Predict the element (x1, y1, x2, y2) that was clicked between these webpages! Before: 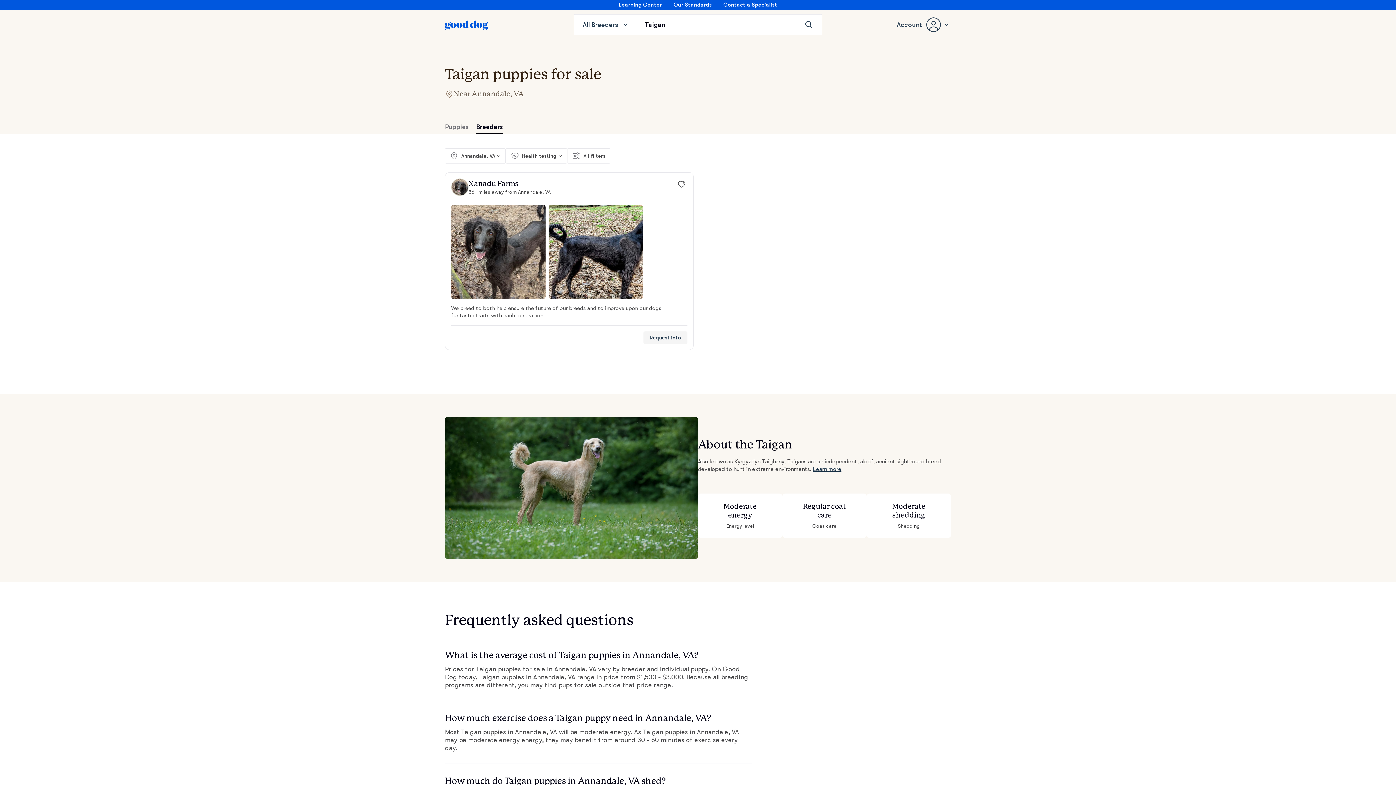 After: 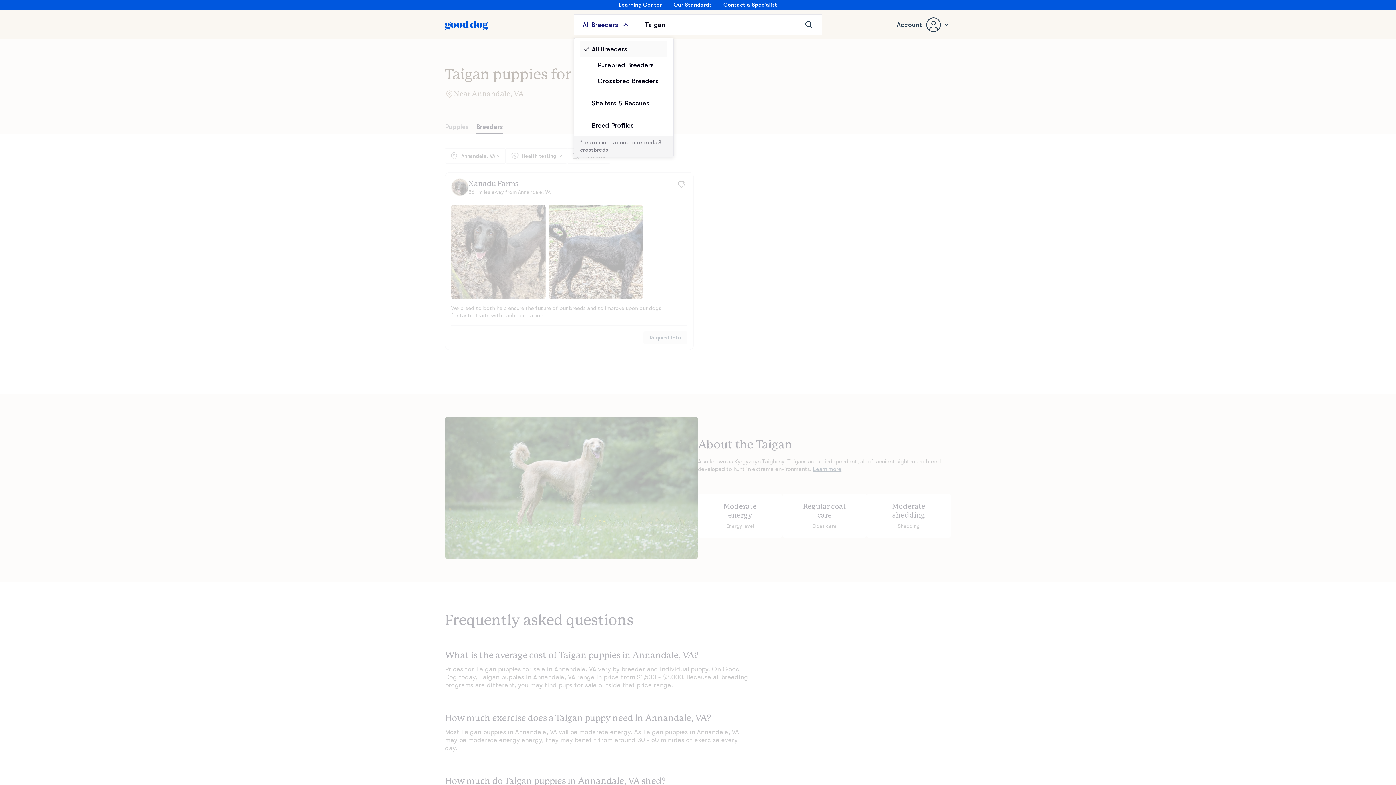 Action: label: All Breeders bbox: (574, 14, 636, 34)